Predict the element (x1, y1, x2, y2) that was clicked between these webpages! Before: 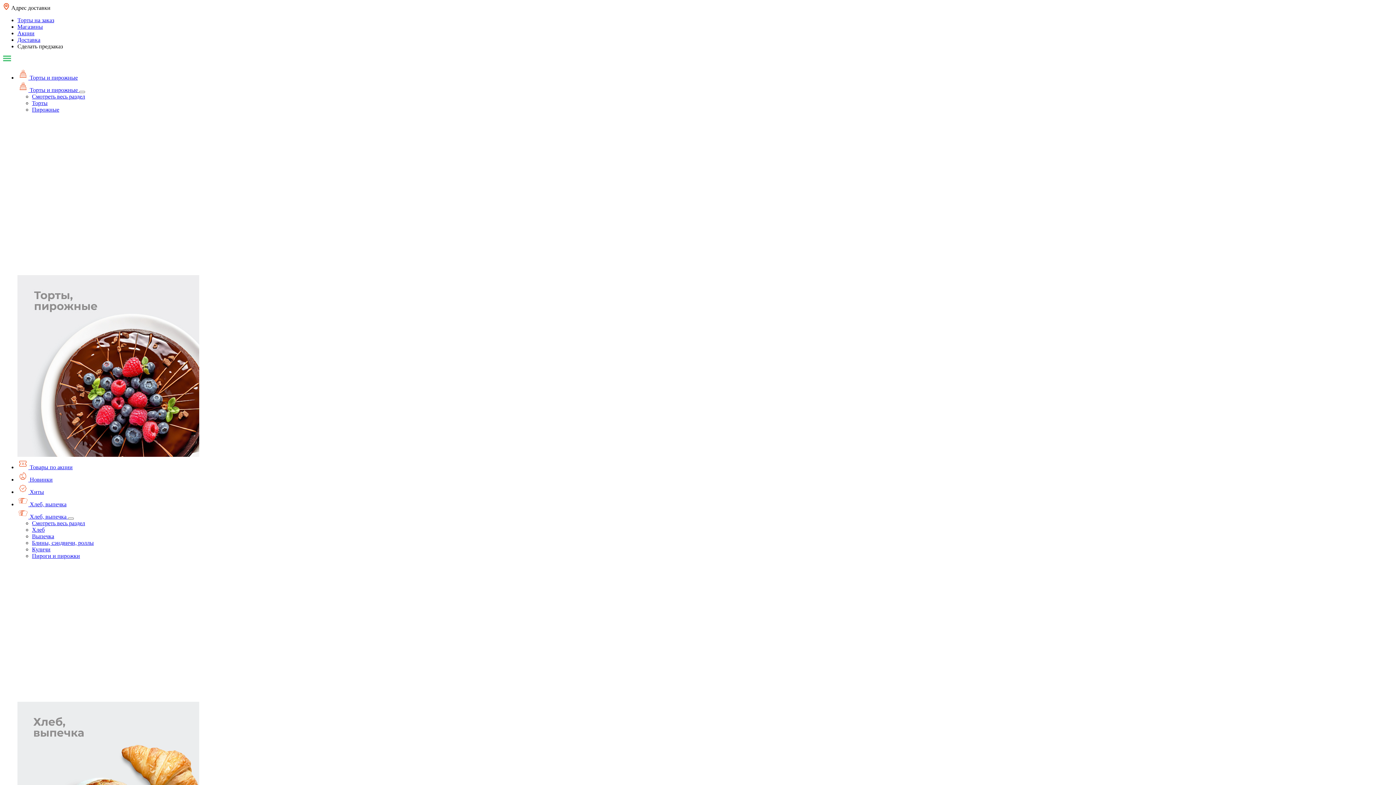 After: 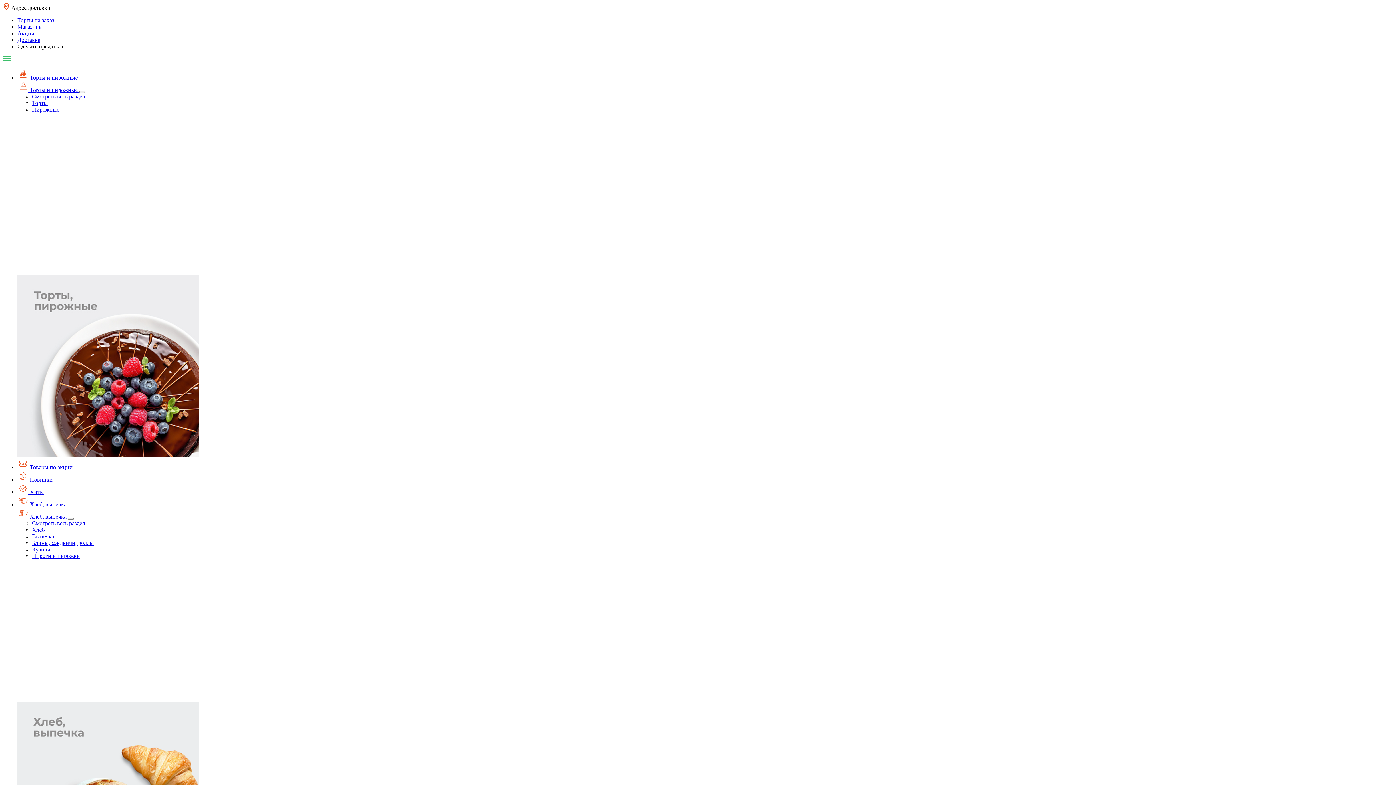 Action: label: Доставка bbox: (17, 36, 40, 42)